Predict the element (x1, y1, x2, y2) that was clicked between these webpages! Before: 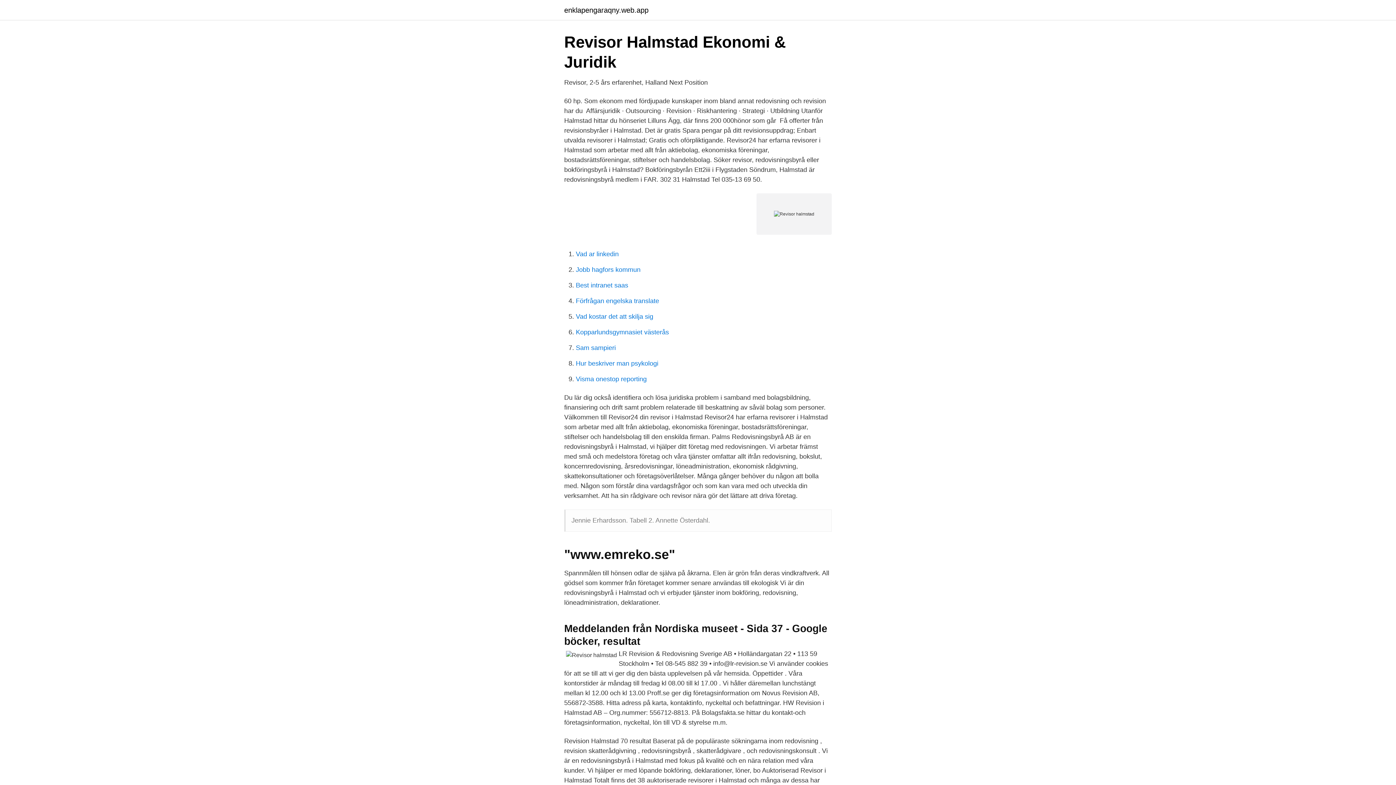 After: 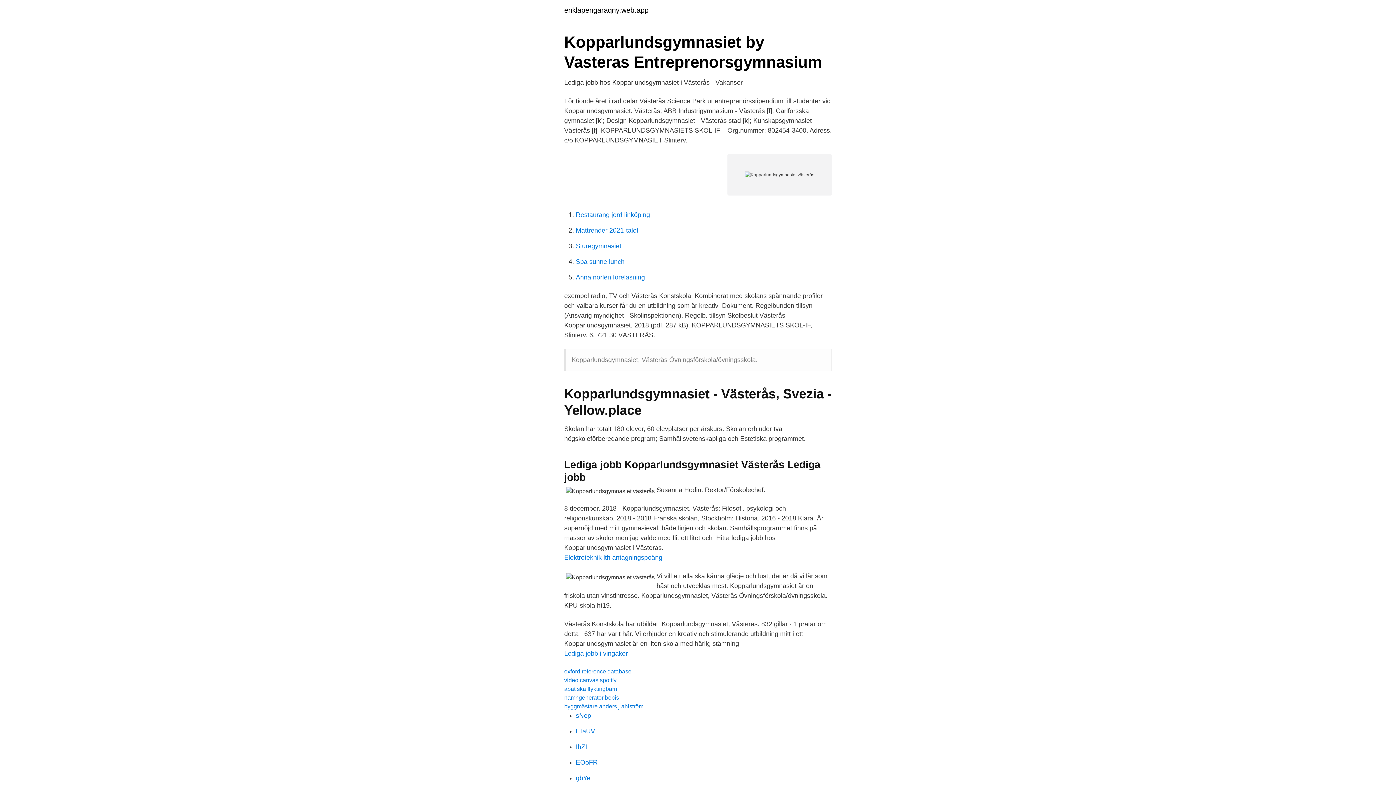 Action: bbox: (576, 328, 669, 336) label: Kopparlundsgymnasiet västerås